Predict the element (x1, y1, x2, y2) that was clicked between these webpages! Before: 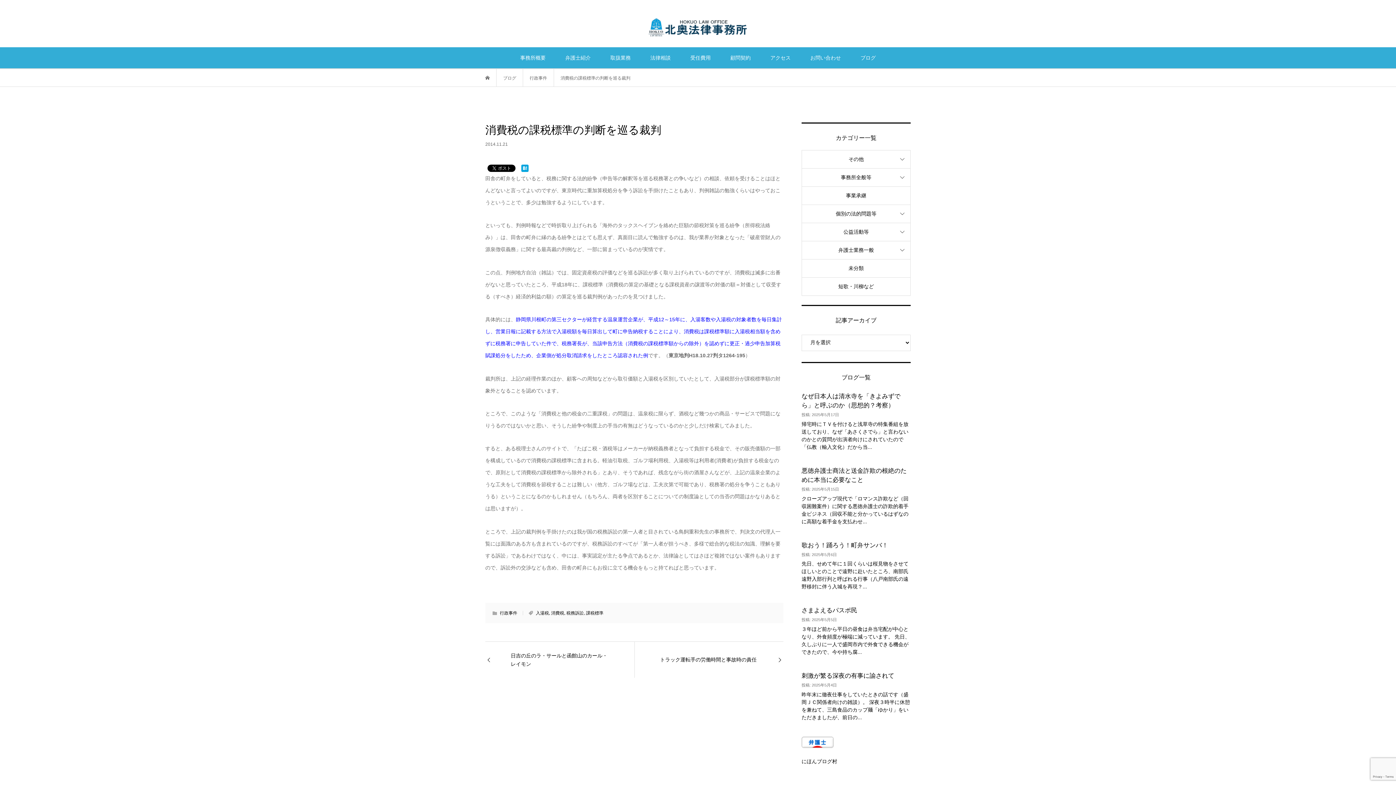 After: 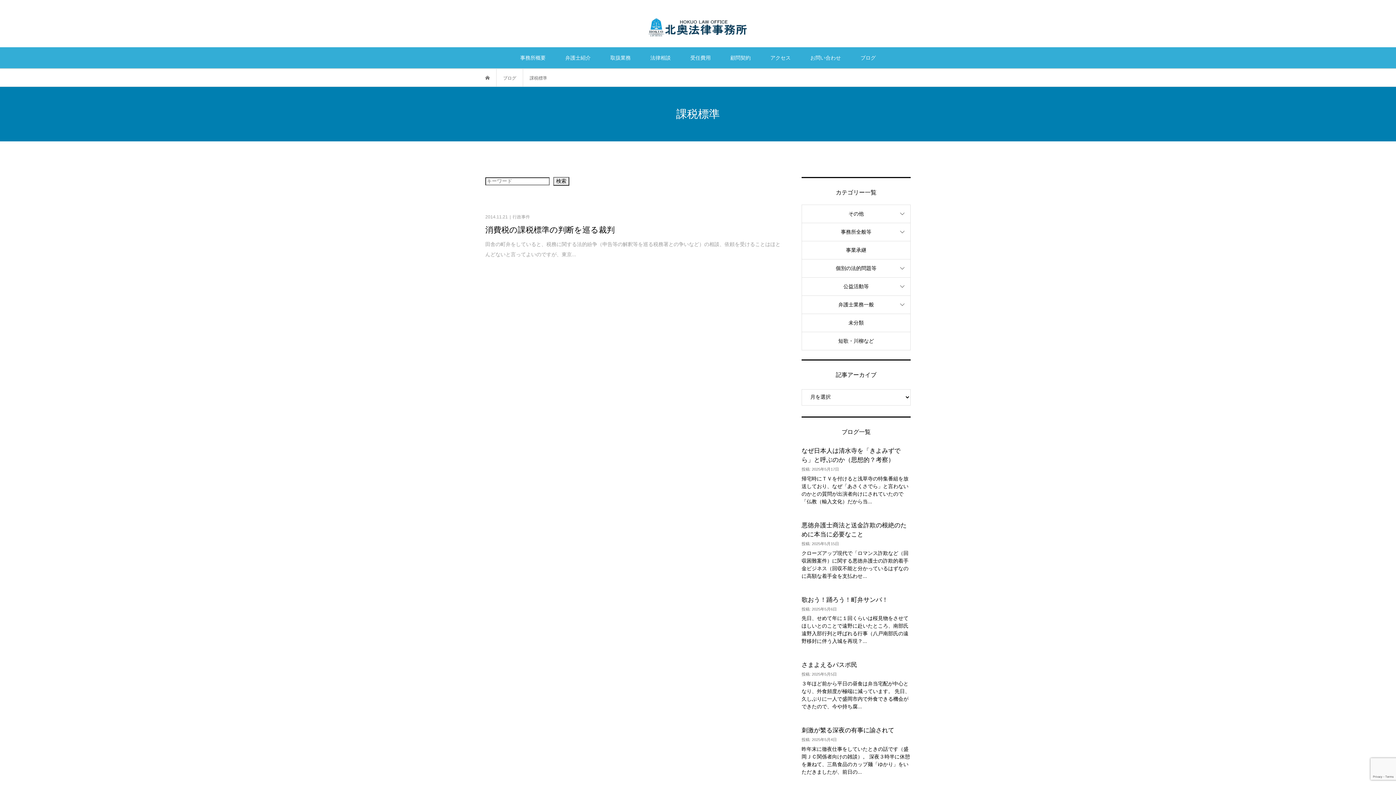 Action: label: 課税標準 bbox: (586, 610, 603, 616)